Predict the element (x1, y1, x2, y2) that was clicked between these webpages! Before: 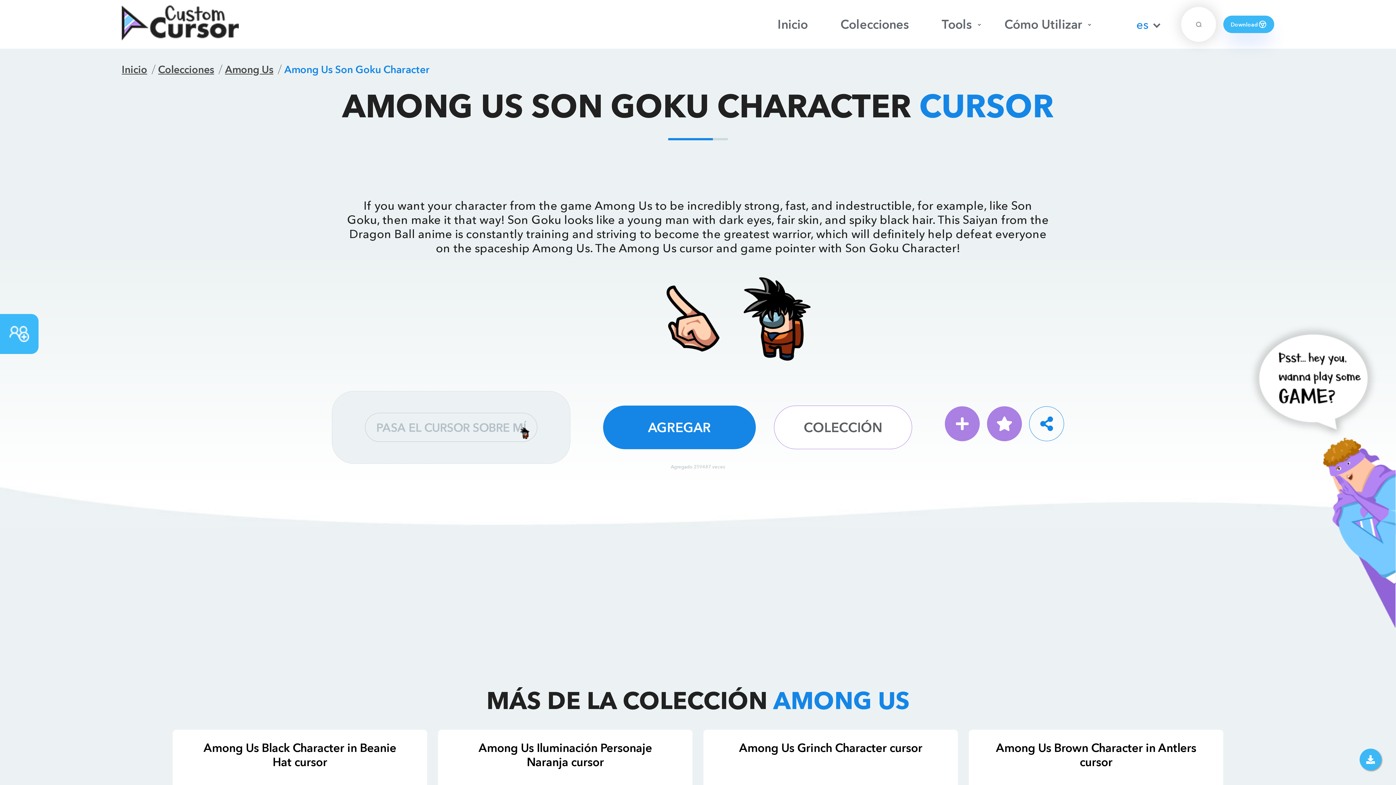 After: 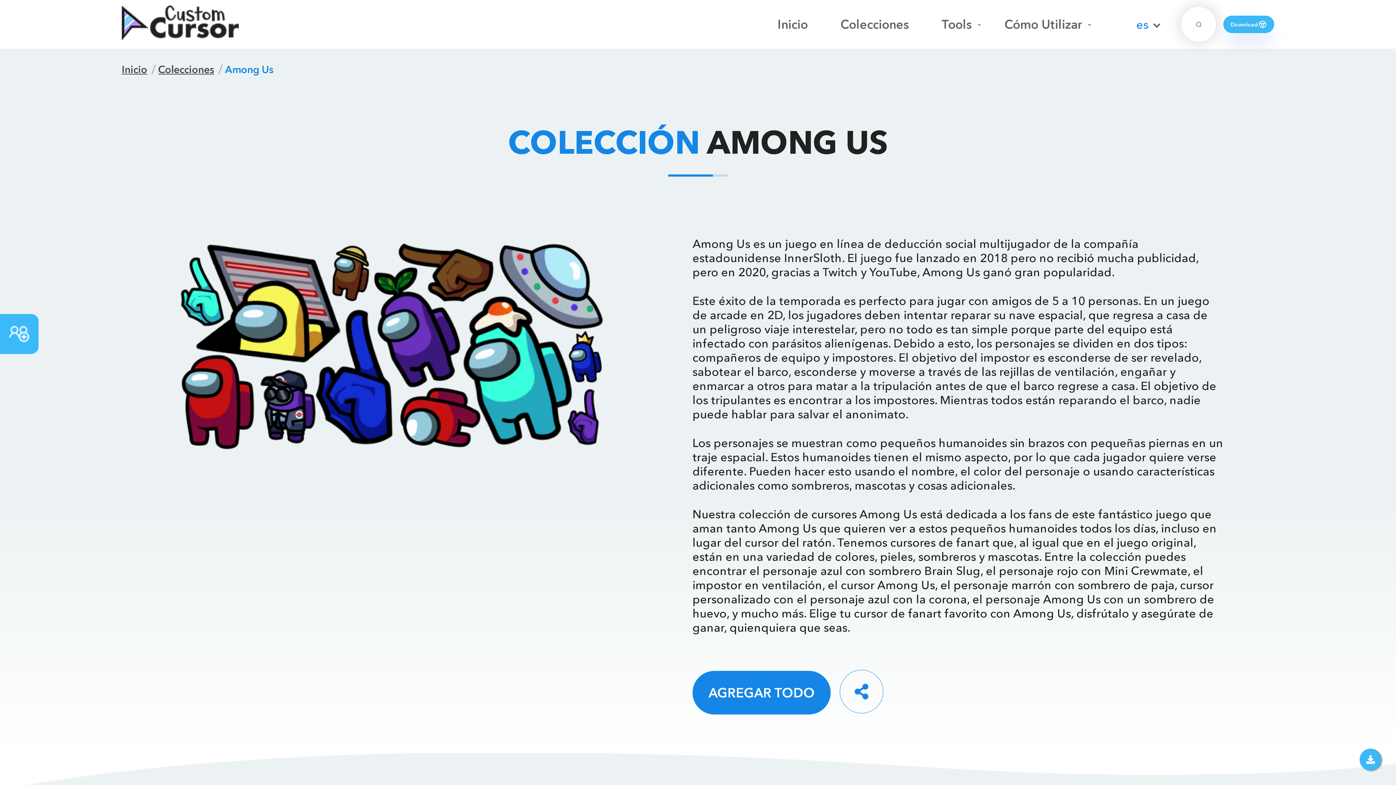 Action: label: COLECCIÓN bbox: (774, 405, 912, 449)